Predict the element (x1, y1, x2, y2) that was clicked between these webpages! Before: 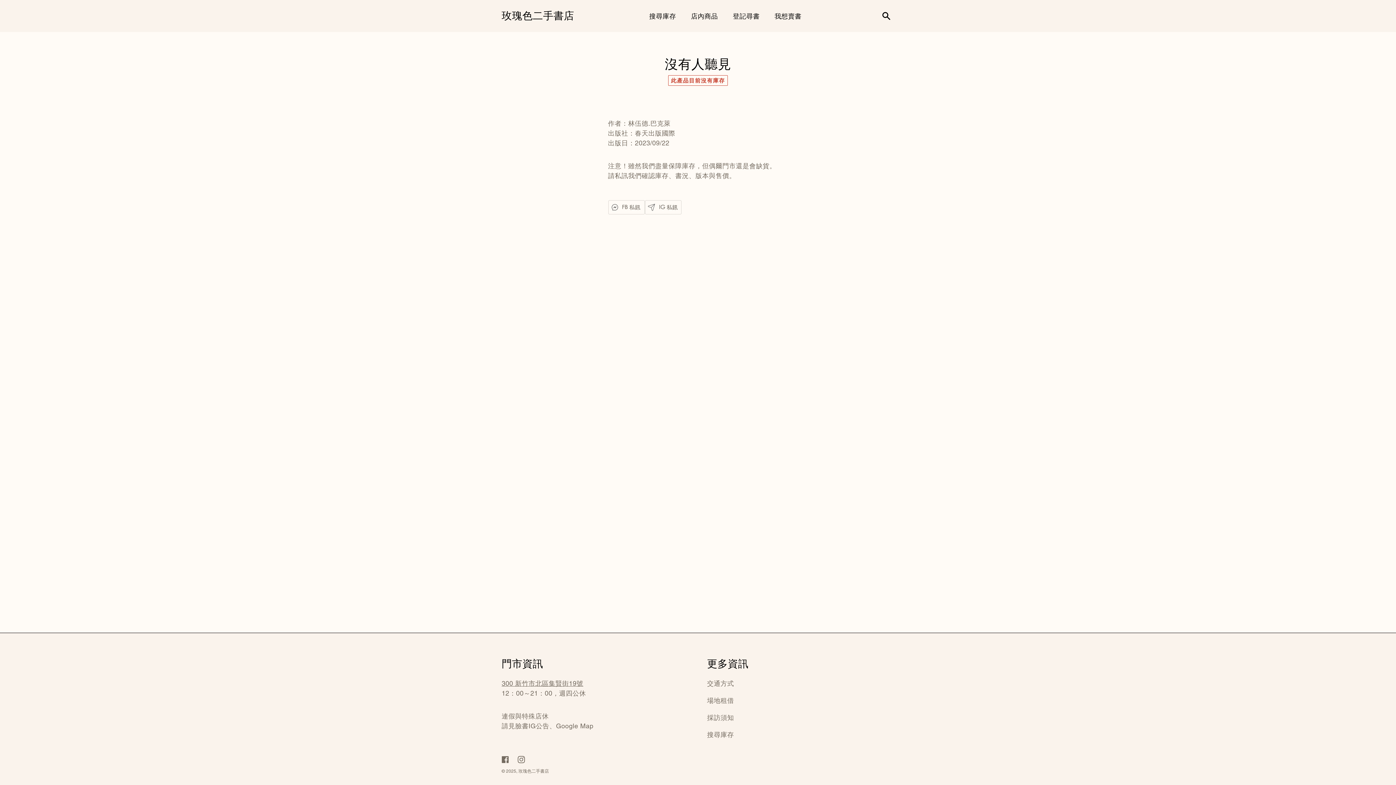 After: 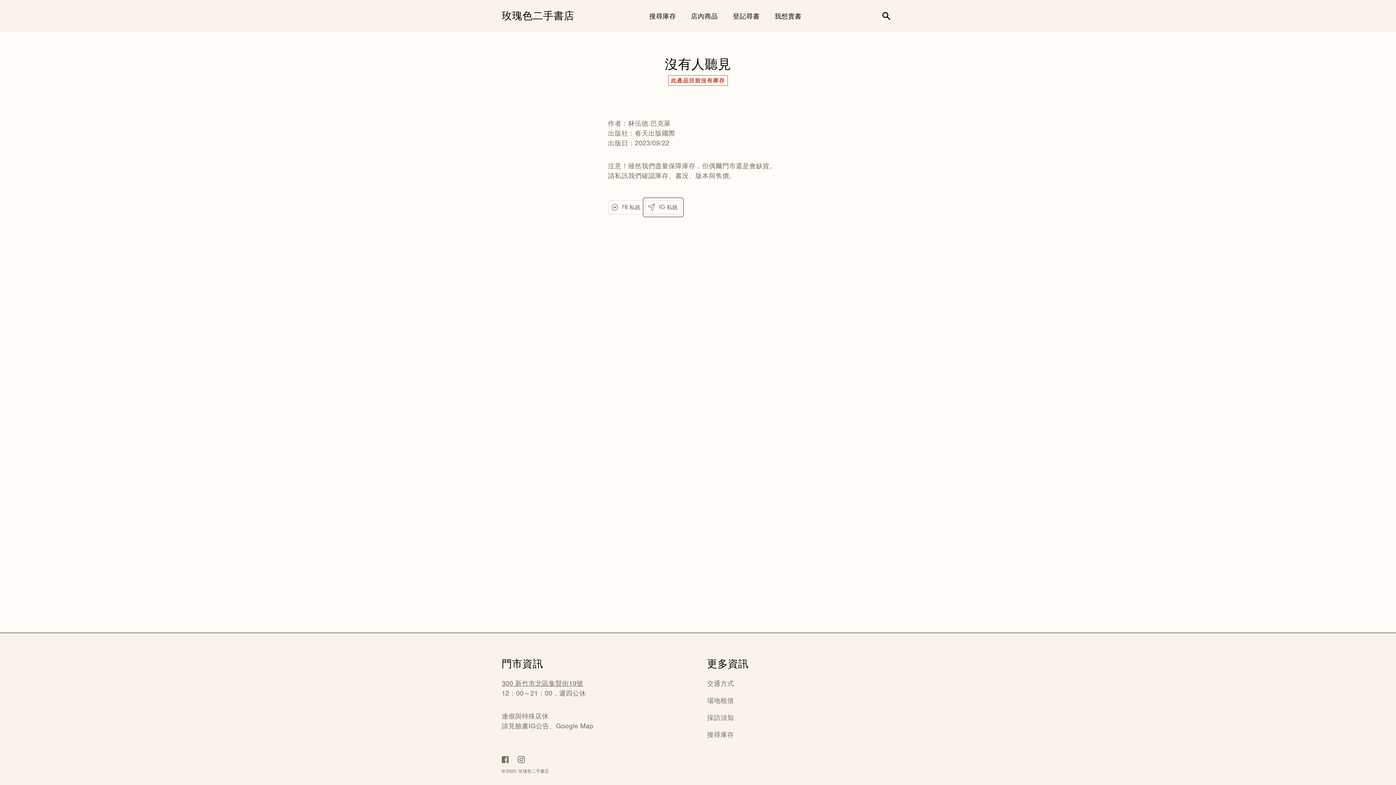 Action: bbox: (644, 199, 681, 215)